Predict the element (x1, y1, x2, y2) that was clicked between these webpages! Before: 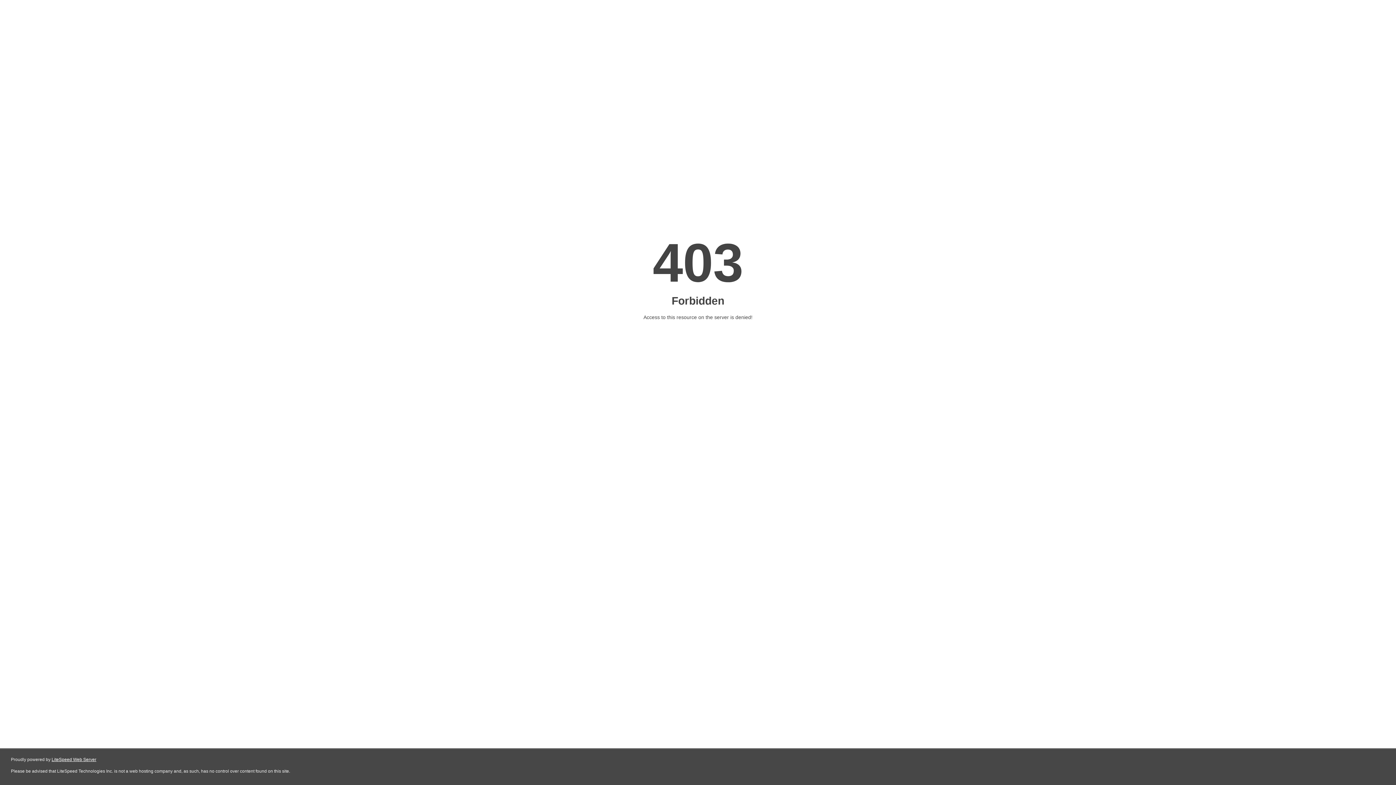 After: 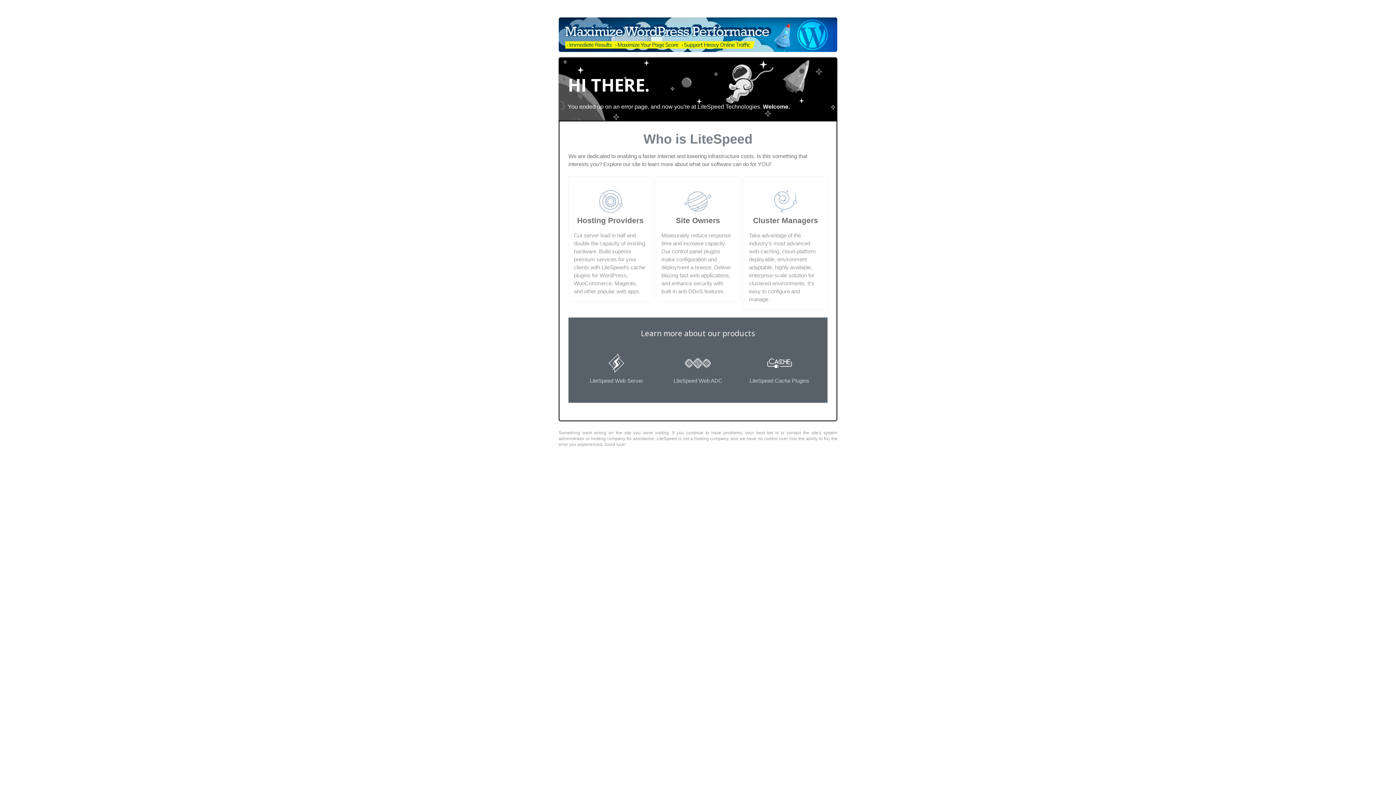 Action: bbox: (51, 757, 96, 762) label: LiteSpeed Web Server